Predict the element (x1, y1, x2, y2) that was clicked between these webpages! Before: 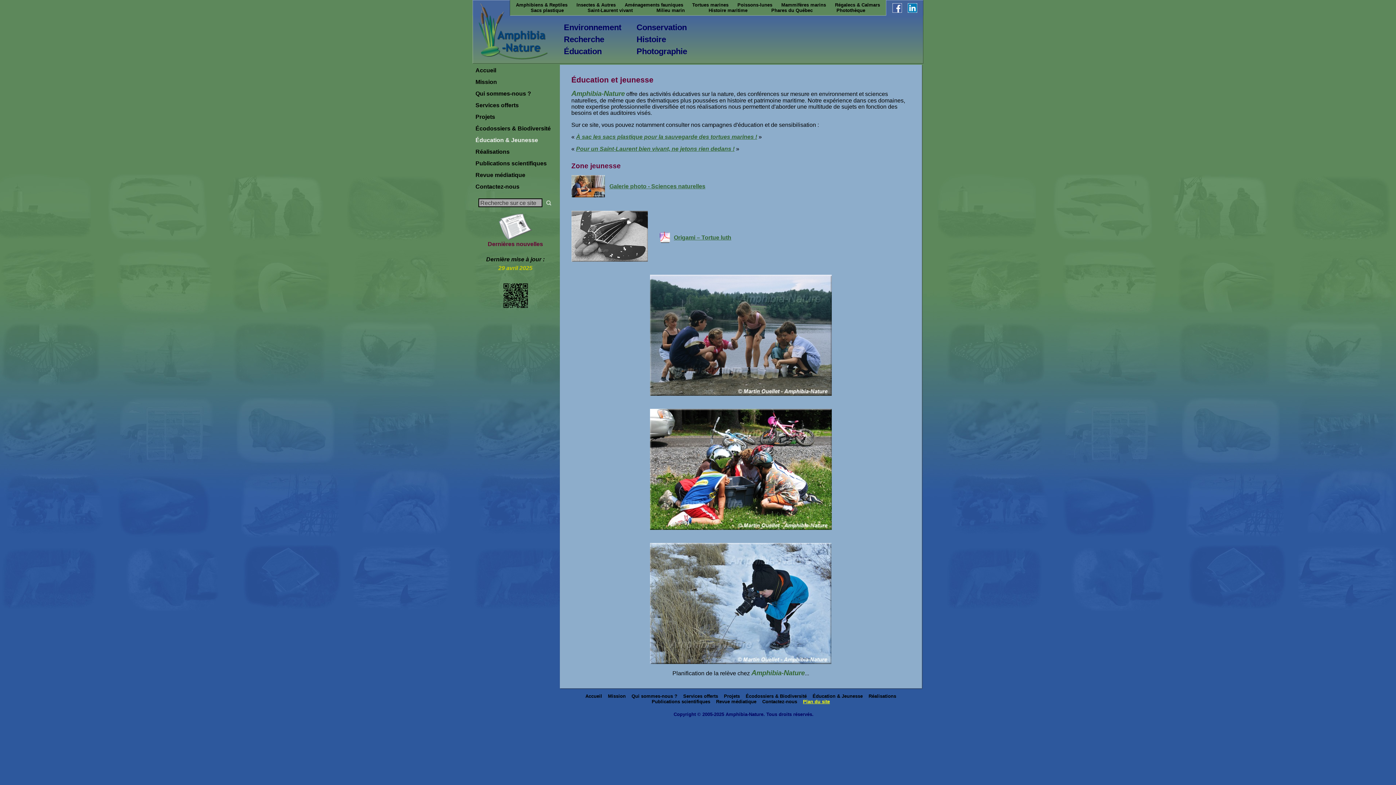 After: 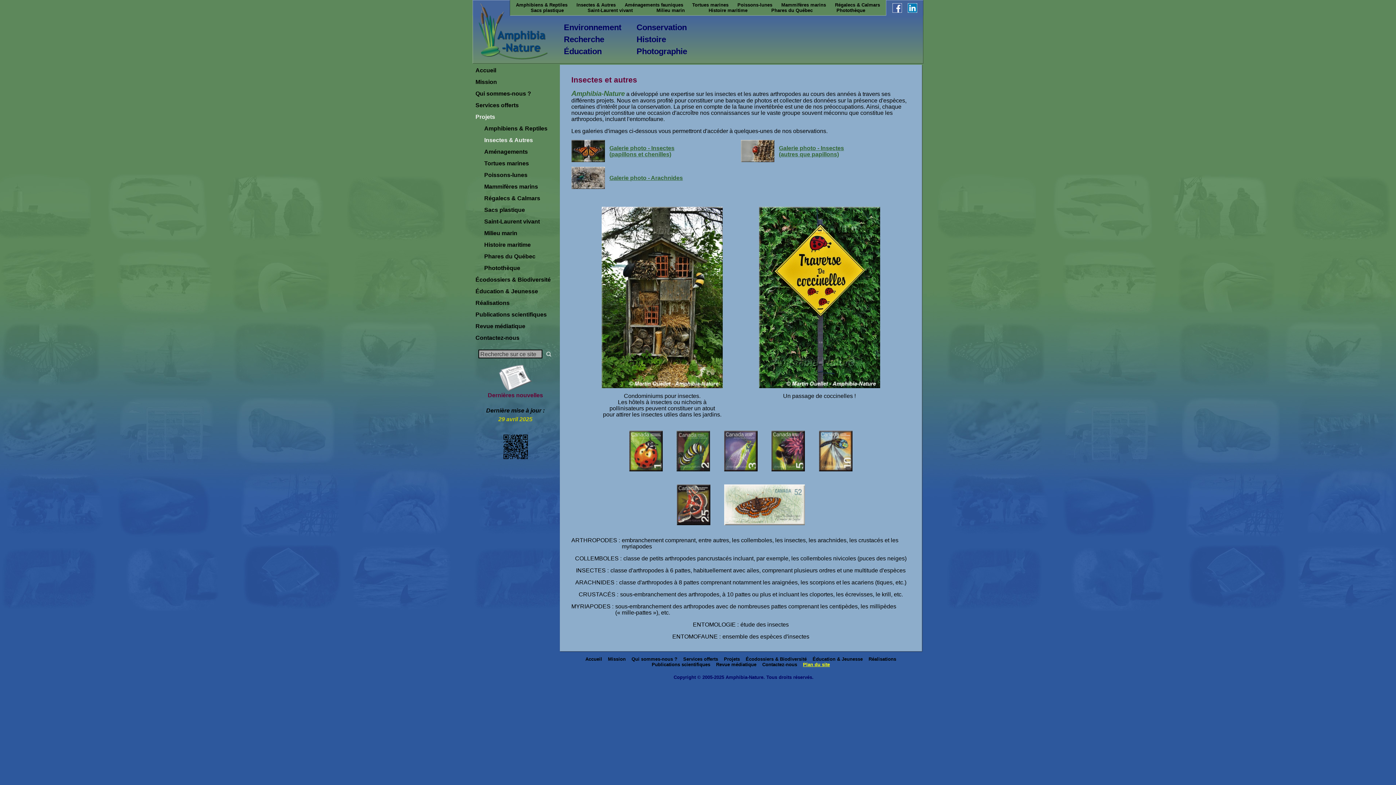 Action: label: Insectes & Autres bbox: (572, 2, 620, 7)